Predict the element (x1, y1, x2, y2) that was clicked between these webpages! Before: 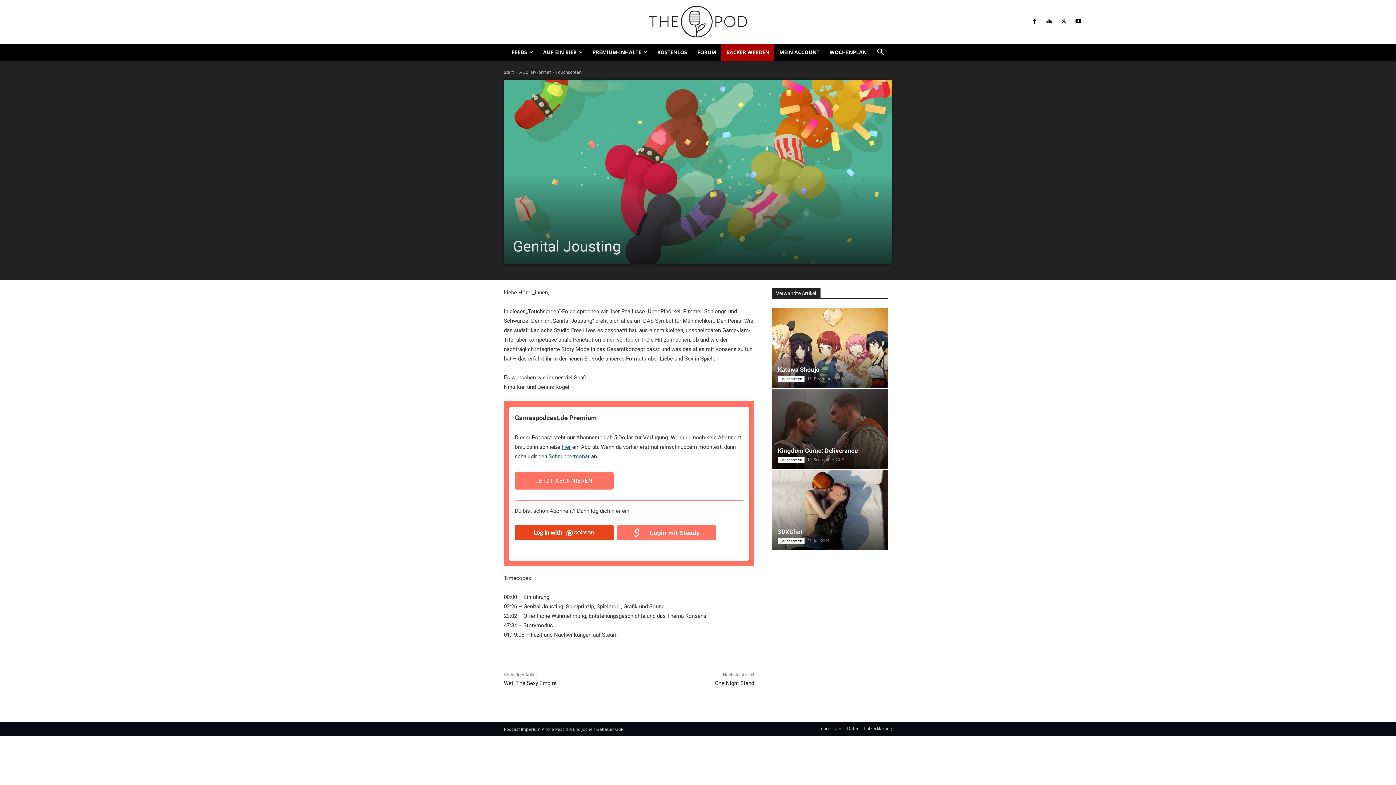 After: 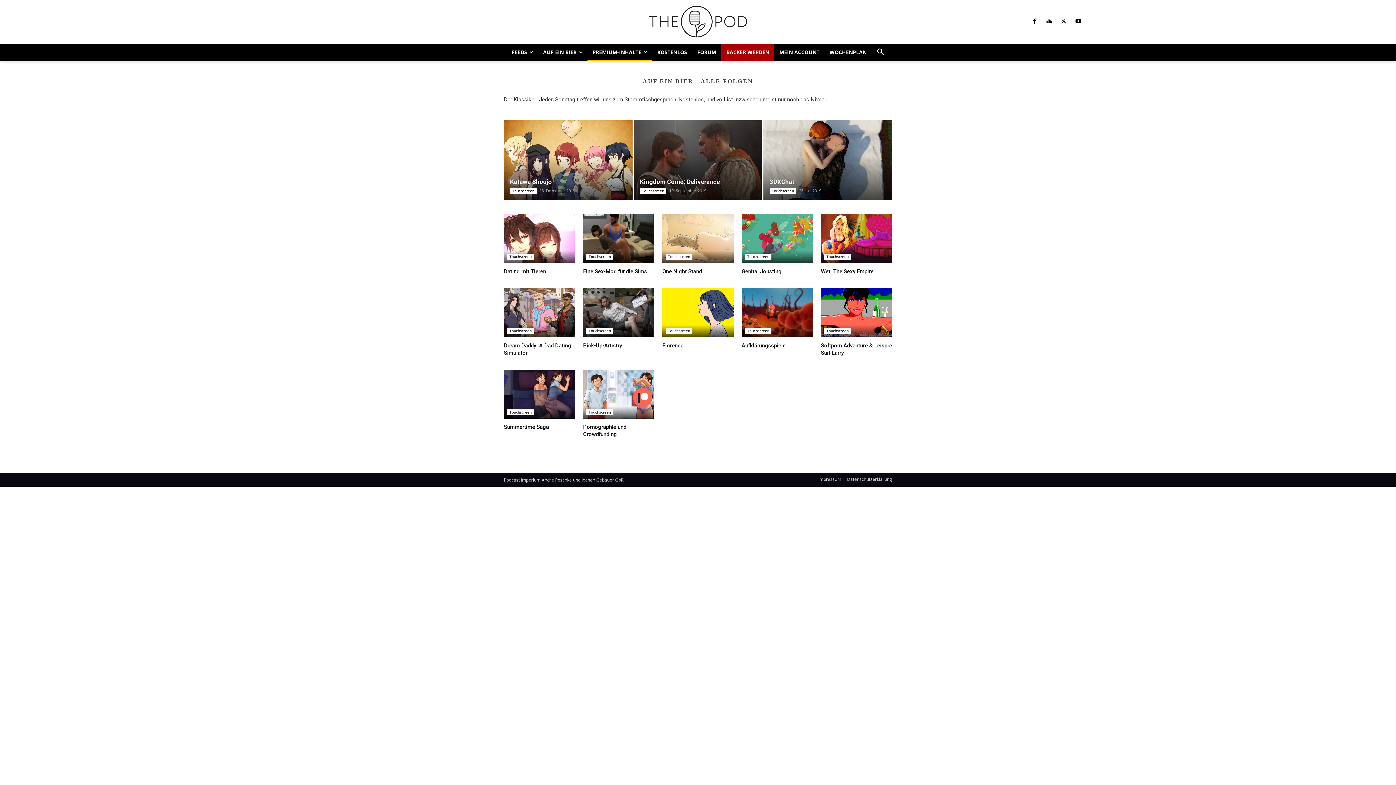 Action: bbox: (778, 538, 804, 544) label: Touchscreen